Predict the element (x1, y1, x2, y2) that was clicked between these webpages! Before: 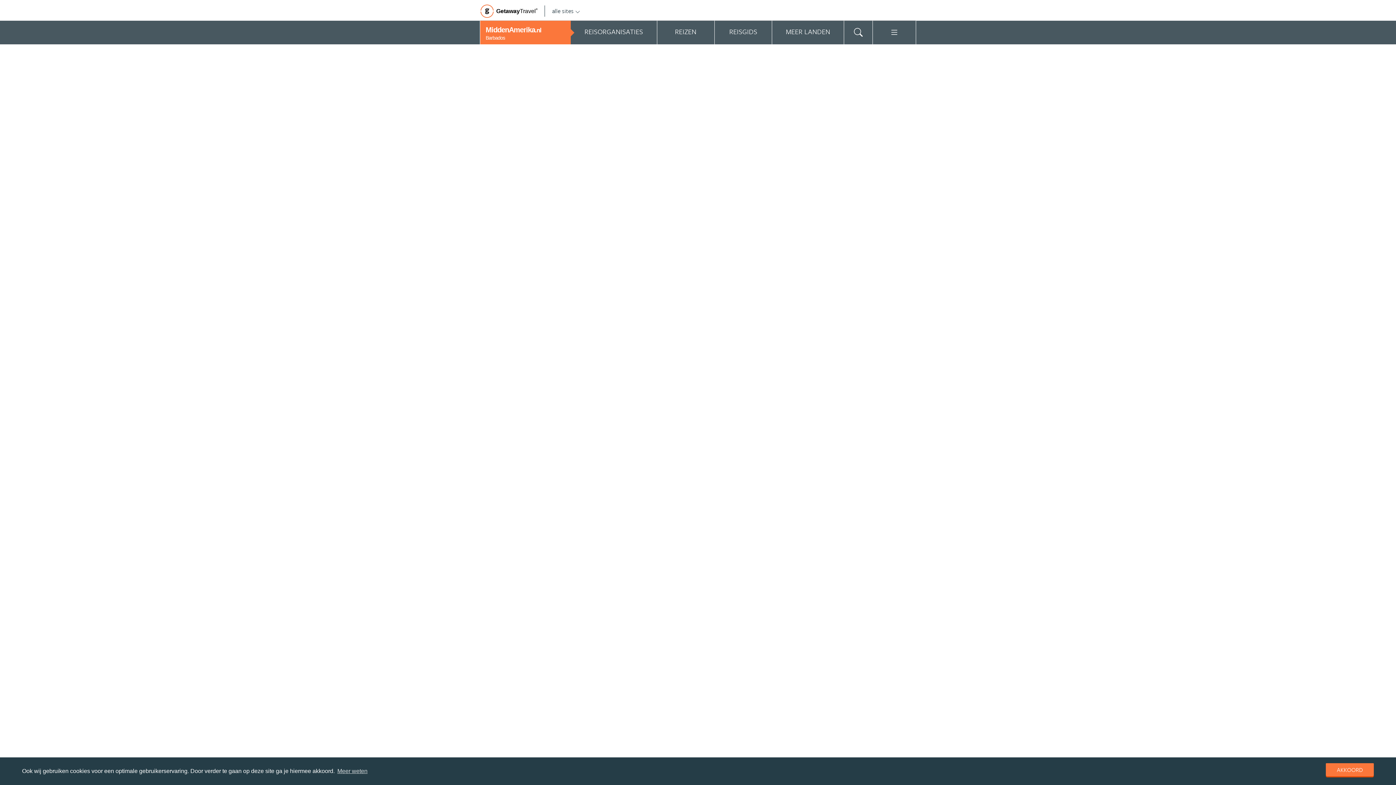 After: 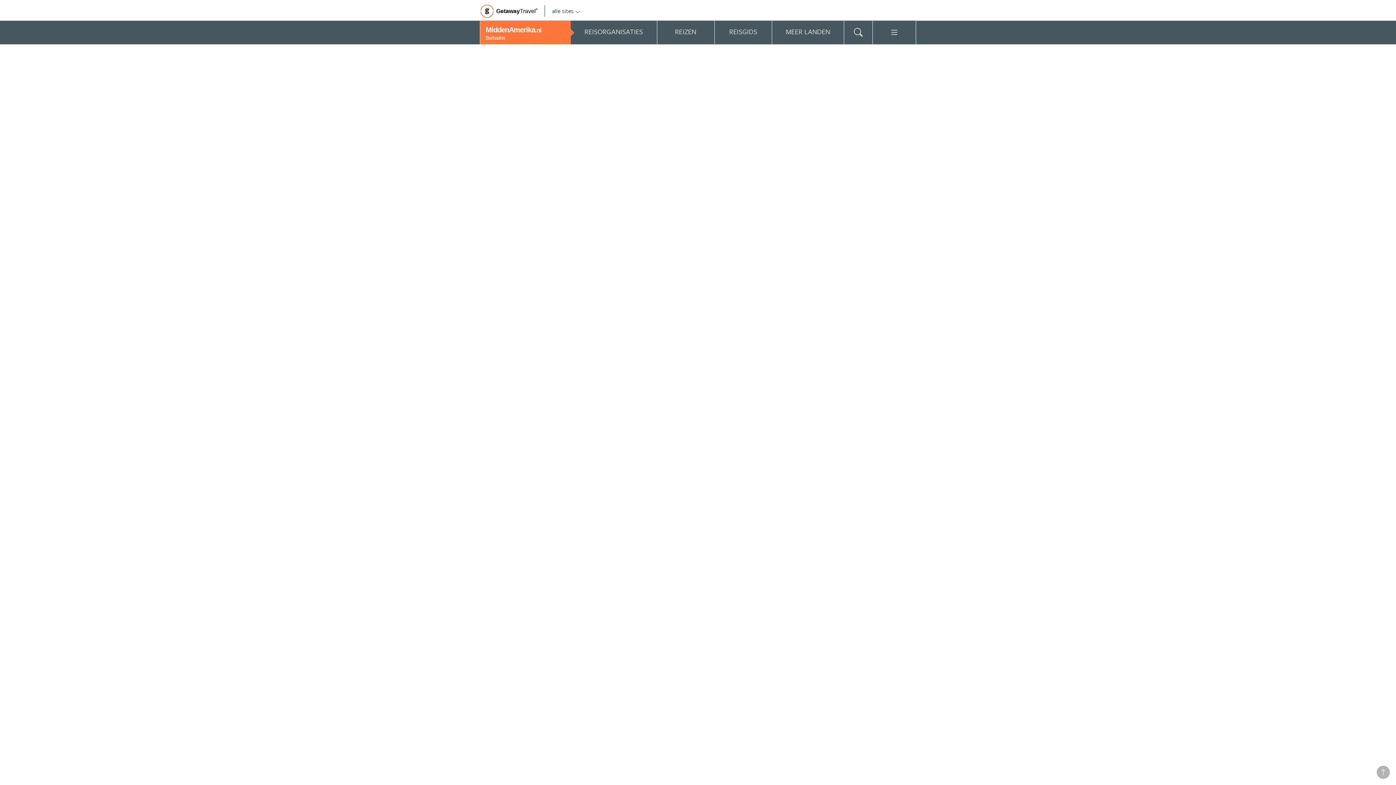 Action: bbox: (1326, 763, 1374, 776) label: dismiss cookie message